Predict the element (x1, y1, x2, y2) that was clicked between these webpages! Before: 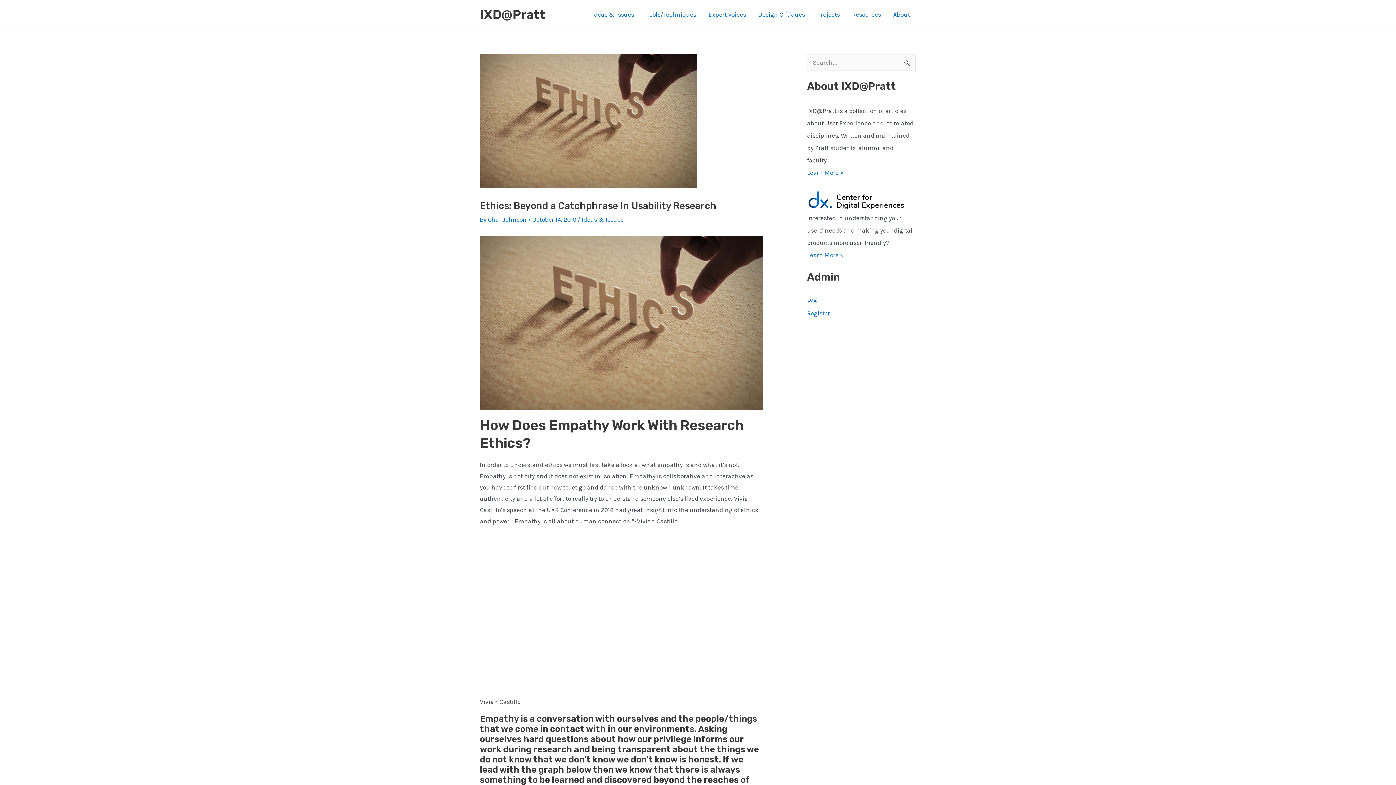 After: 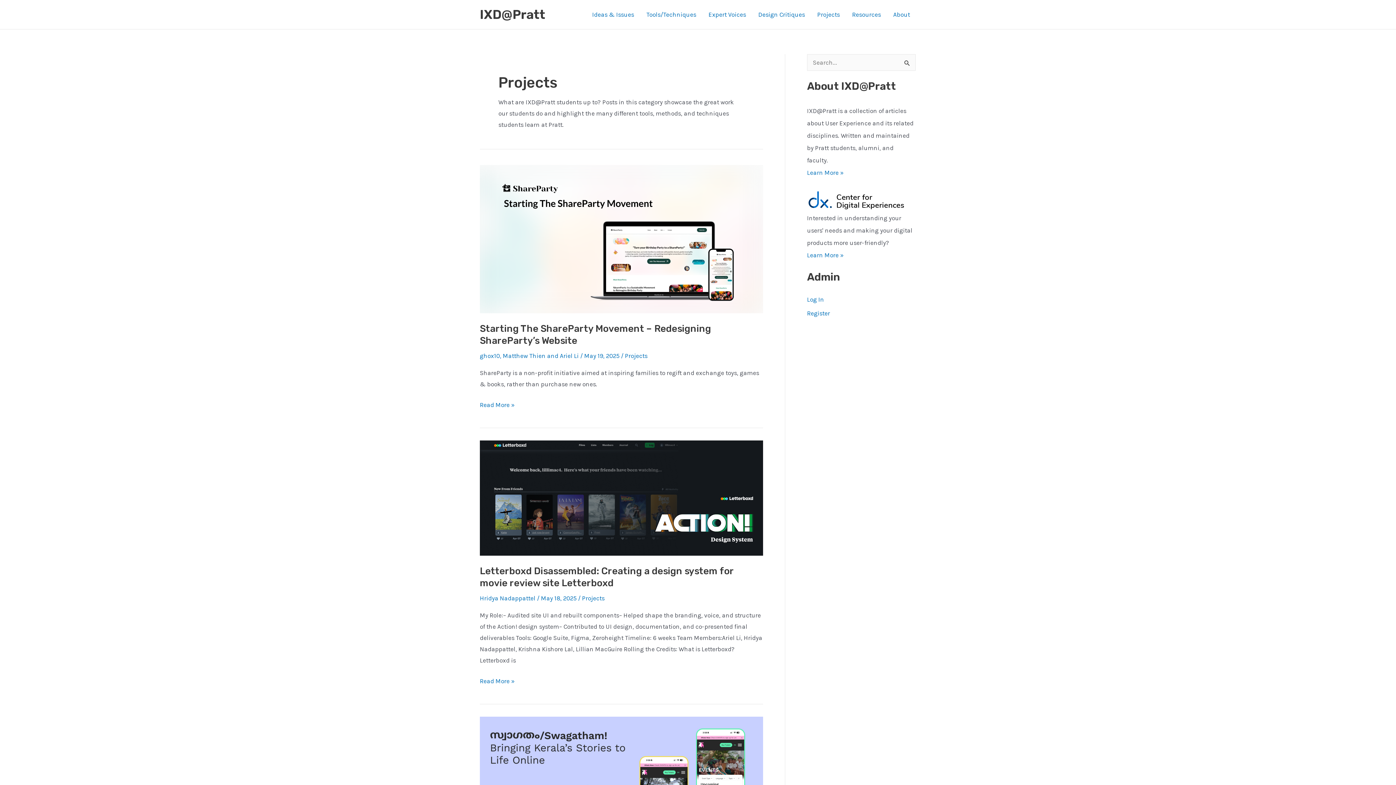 Action: label: Projects bbox: (811, 0, 846, 29)